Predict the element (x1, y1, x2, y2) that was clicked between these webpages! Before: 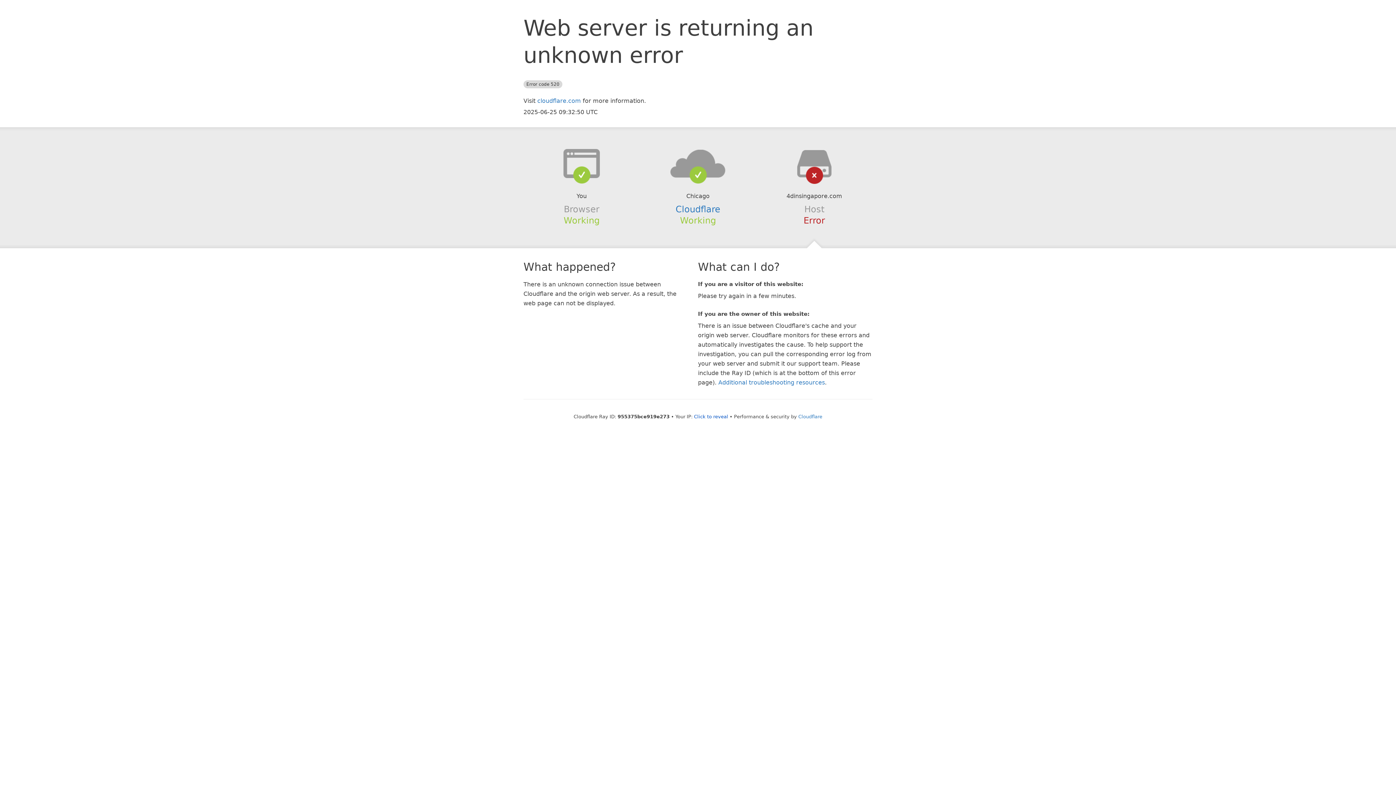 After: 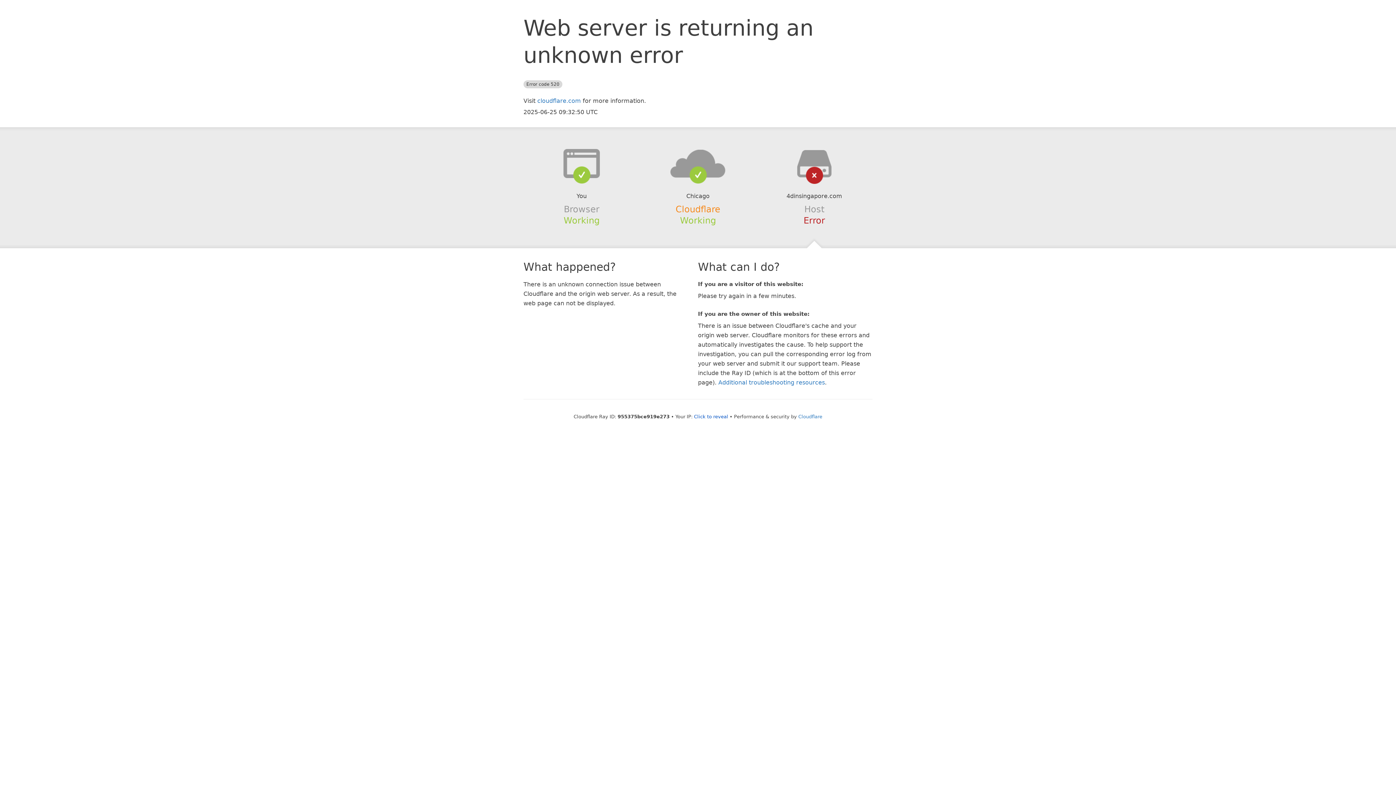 Action: label: Cloudflare bbox: (675, 204, 720, 214)